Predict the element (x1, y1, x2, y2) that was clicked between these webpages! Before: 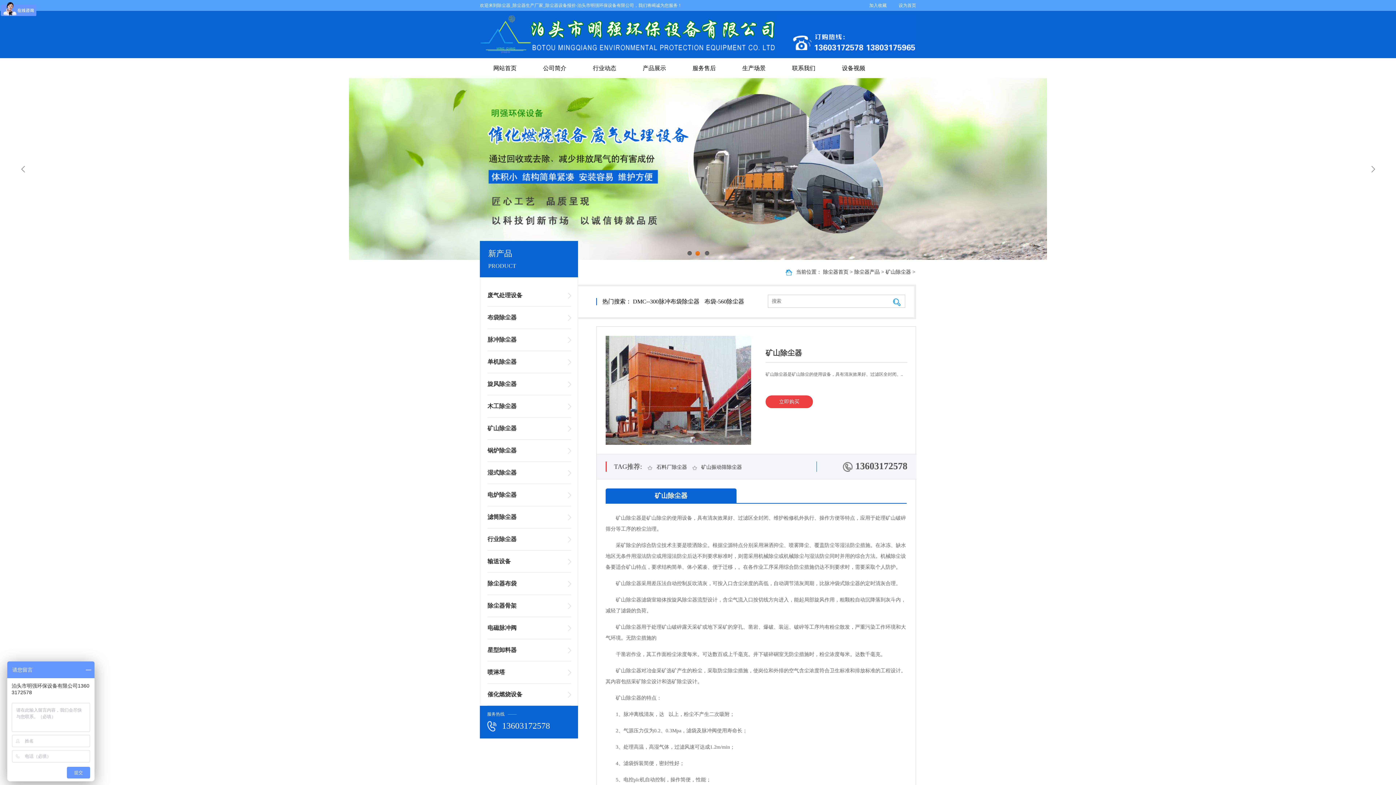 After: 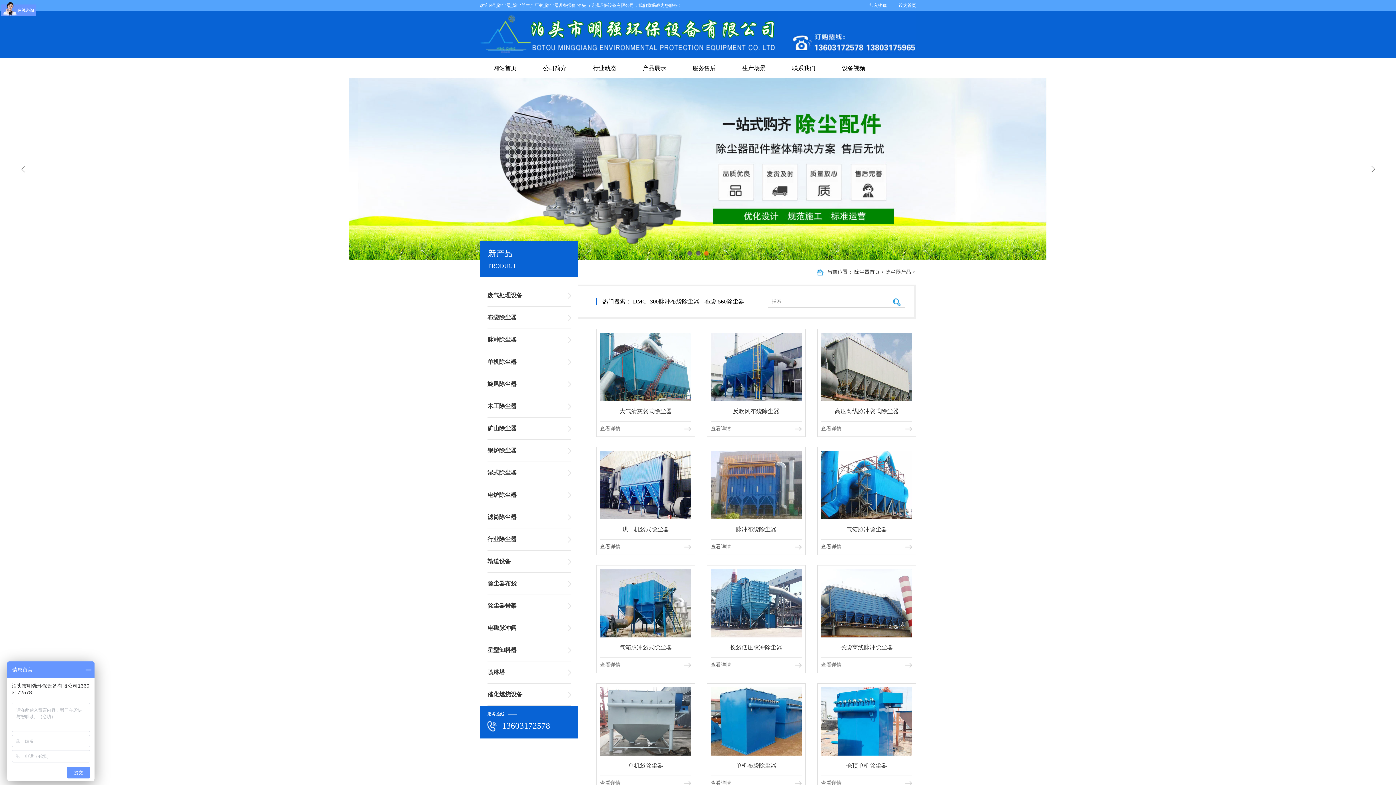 Action: label: 产品展示 bbox: (642, 64, 666, 72)